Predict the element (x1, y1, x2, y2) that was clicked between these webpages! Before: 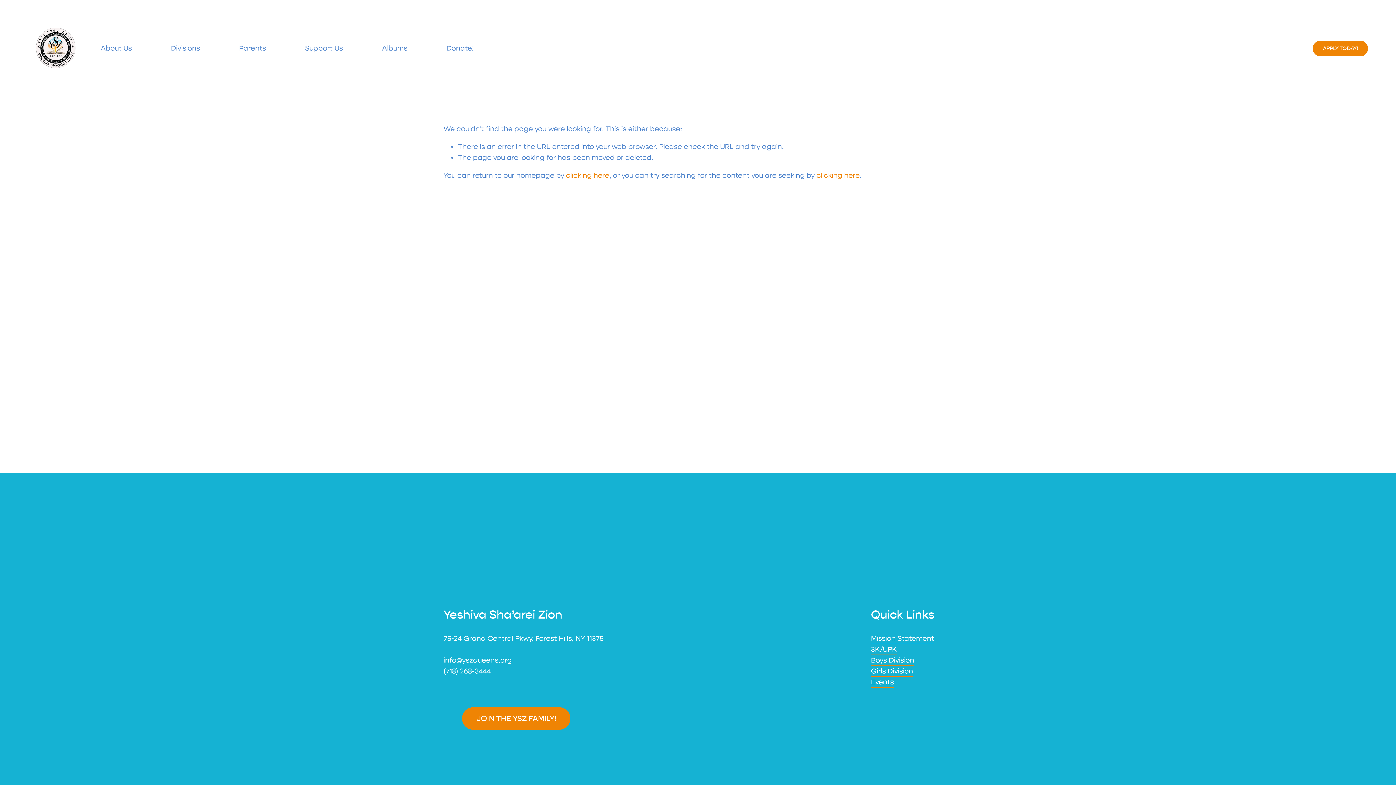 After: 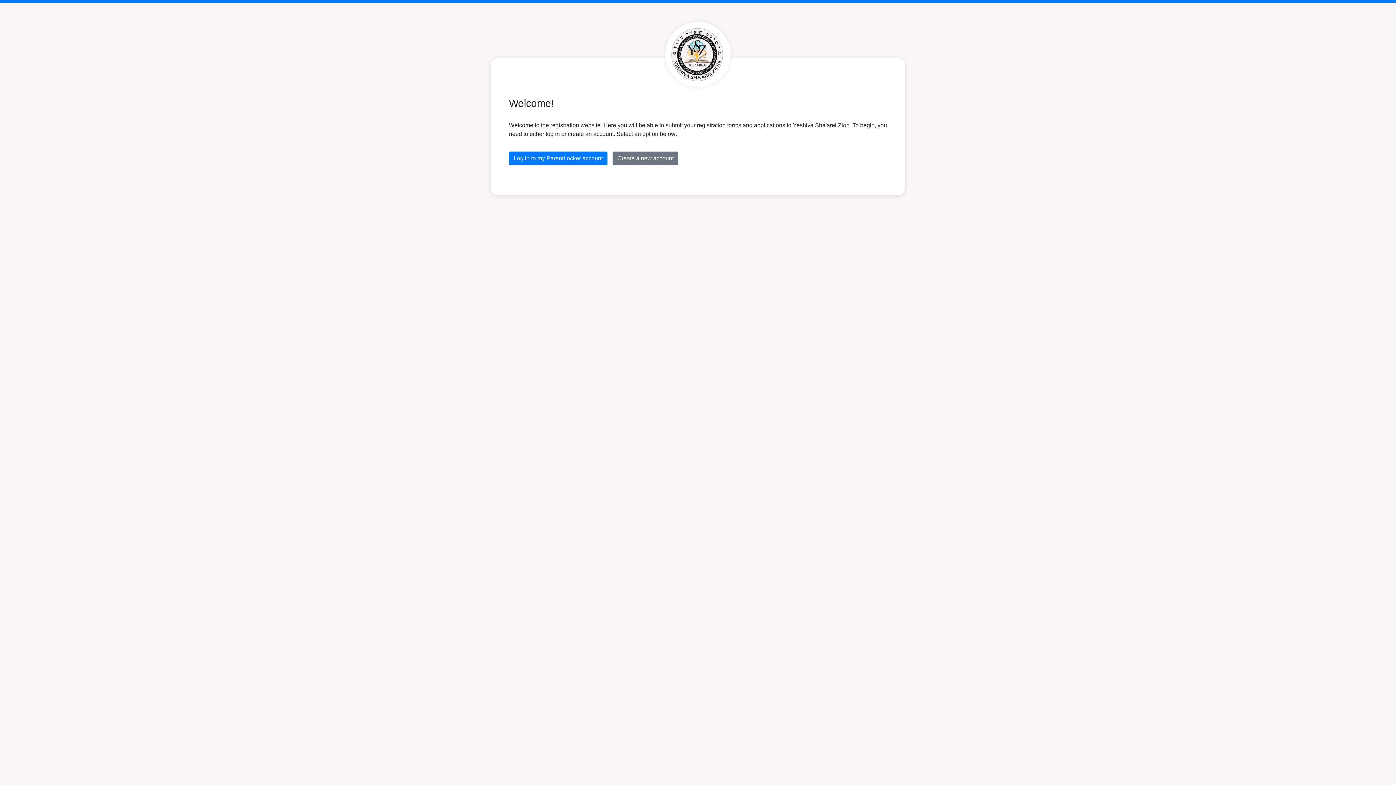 Action: bbox: (462, 707, 570, 730) label: JOIN THE YSZ FAMILY!